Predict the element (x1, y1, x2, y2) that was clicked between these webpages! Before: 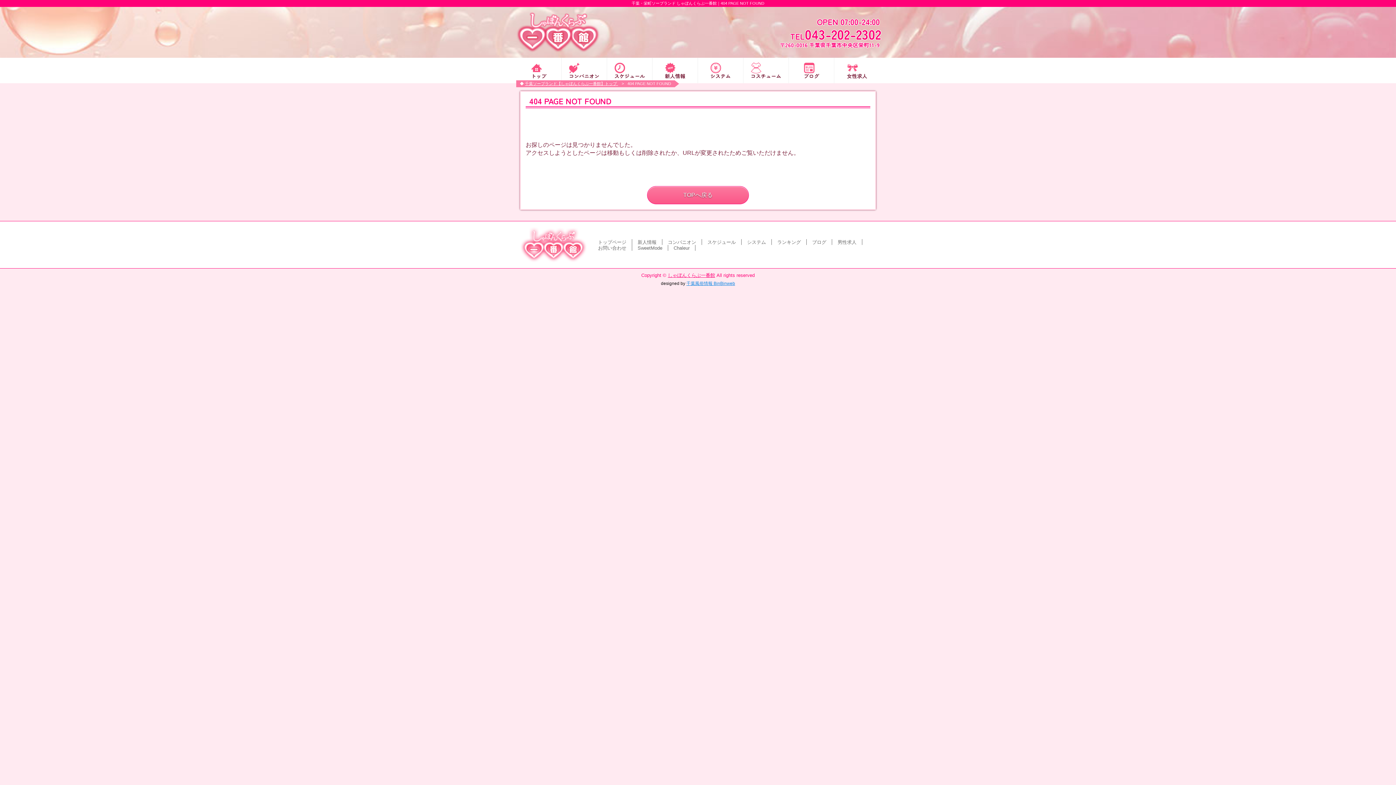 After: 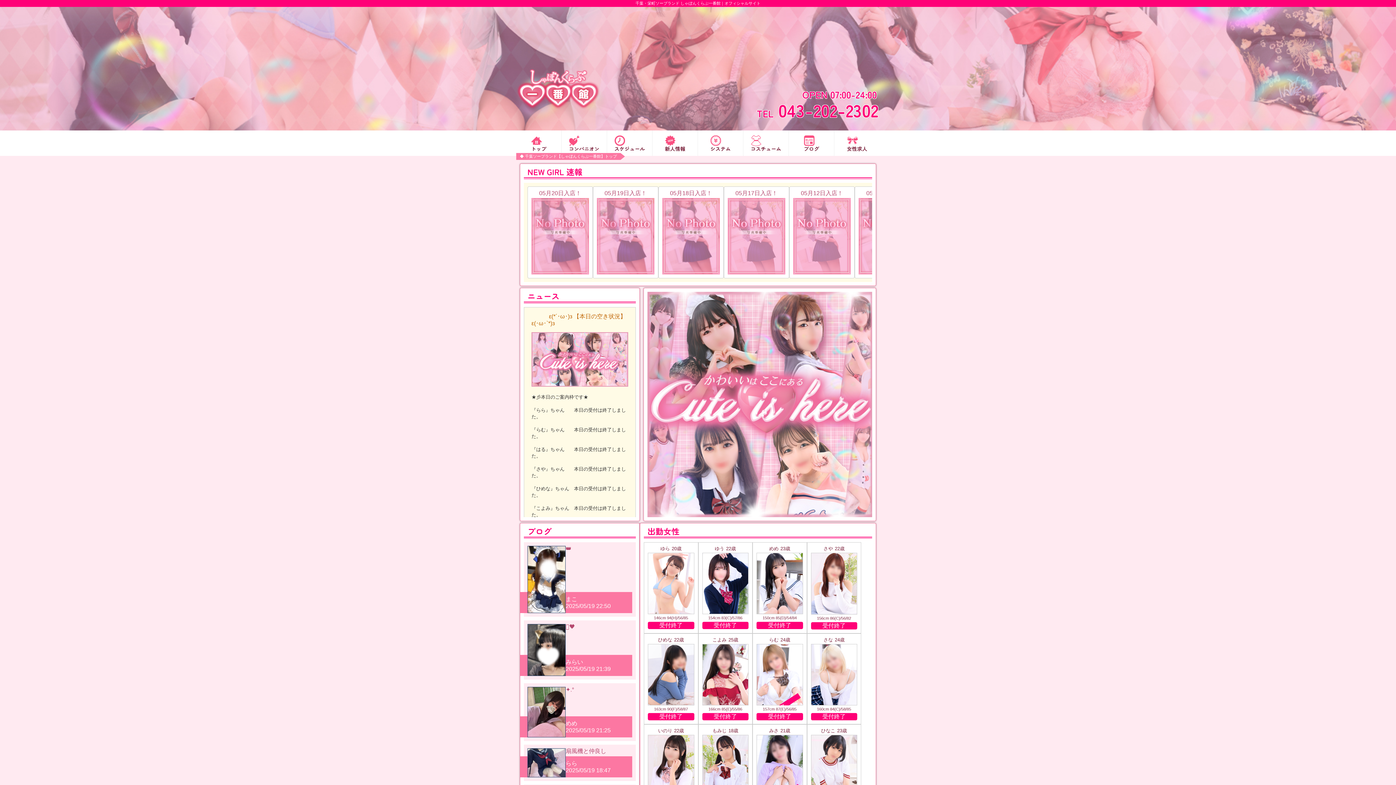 Action: bbox: (592, 239, 632, 244) label: トップページ